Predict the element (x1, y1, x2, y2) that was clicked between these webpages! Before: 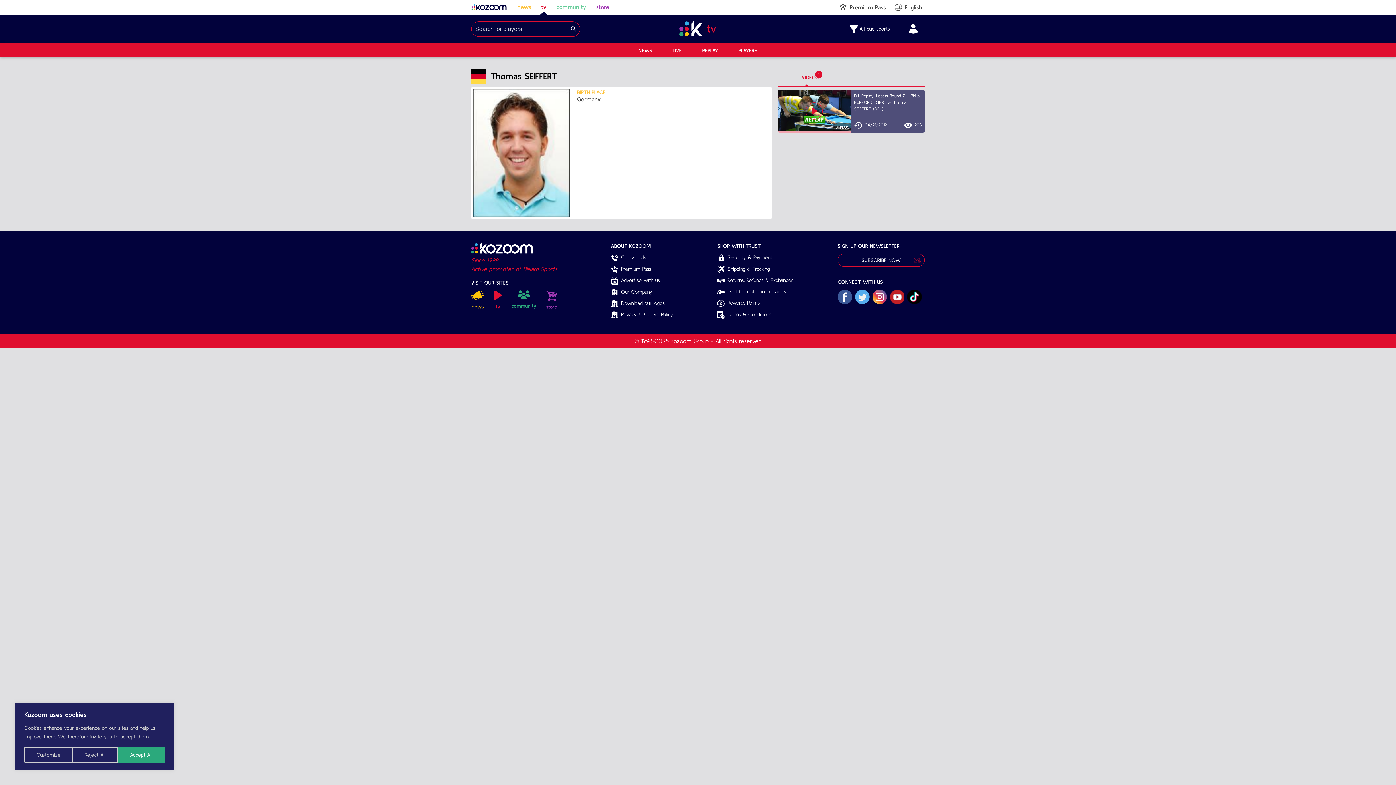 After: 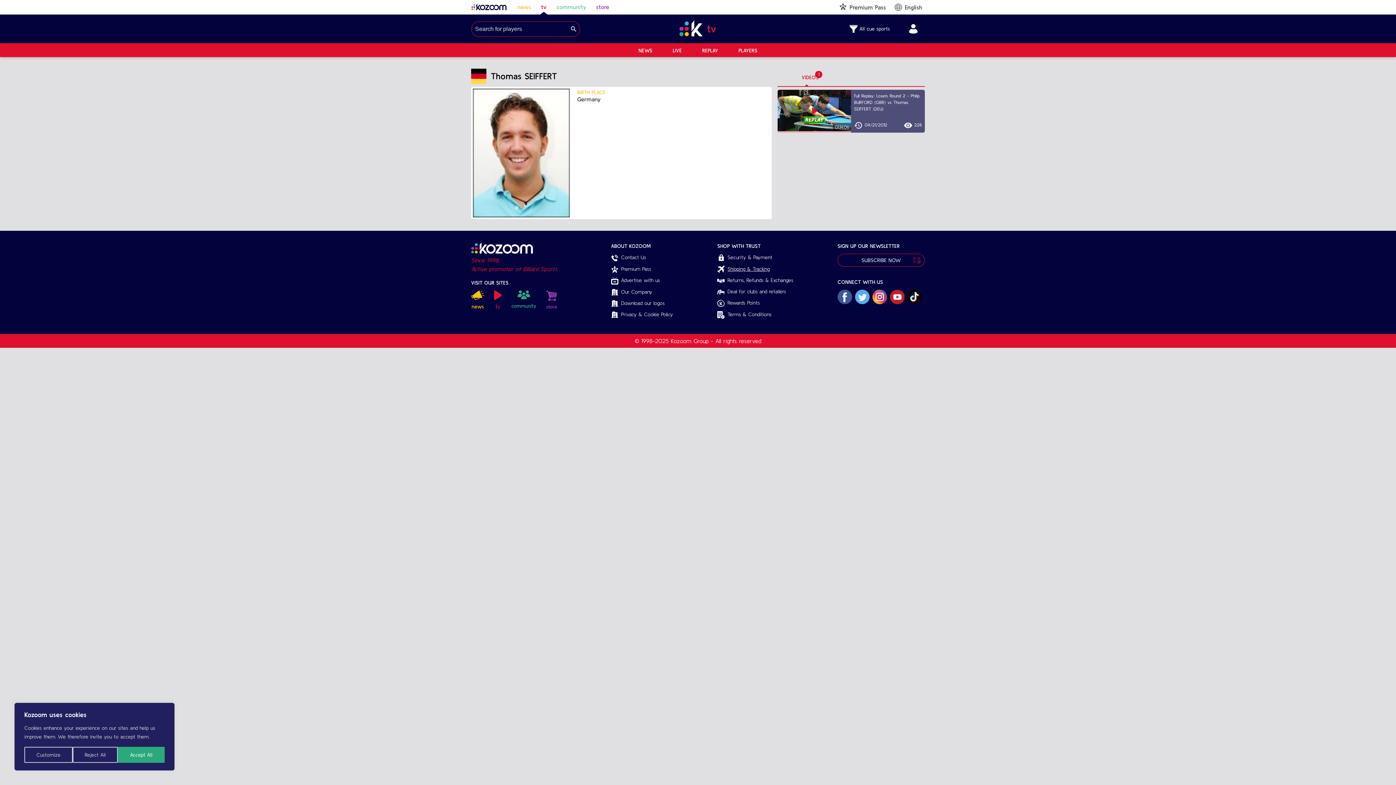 Action: bbox: (717, 265, 793, 273) label: Shipping & Tracking